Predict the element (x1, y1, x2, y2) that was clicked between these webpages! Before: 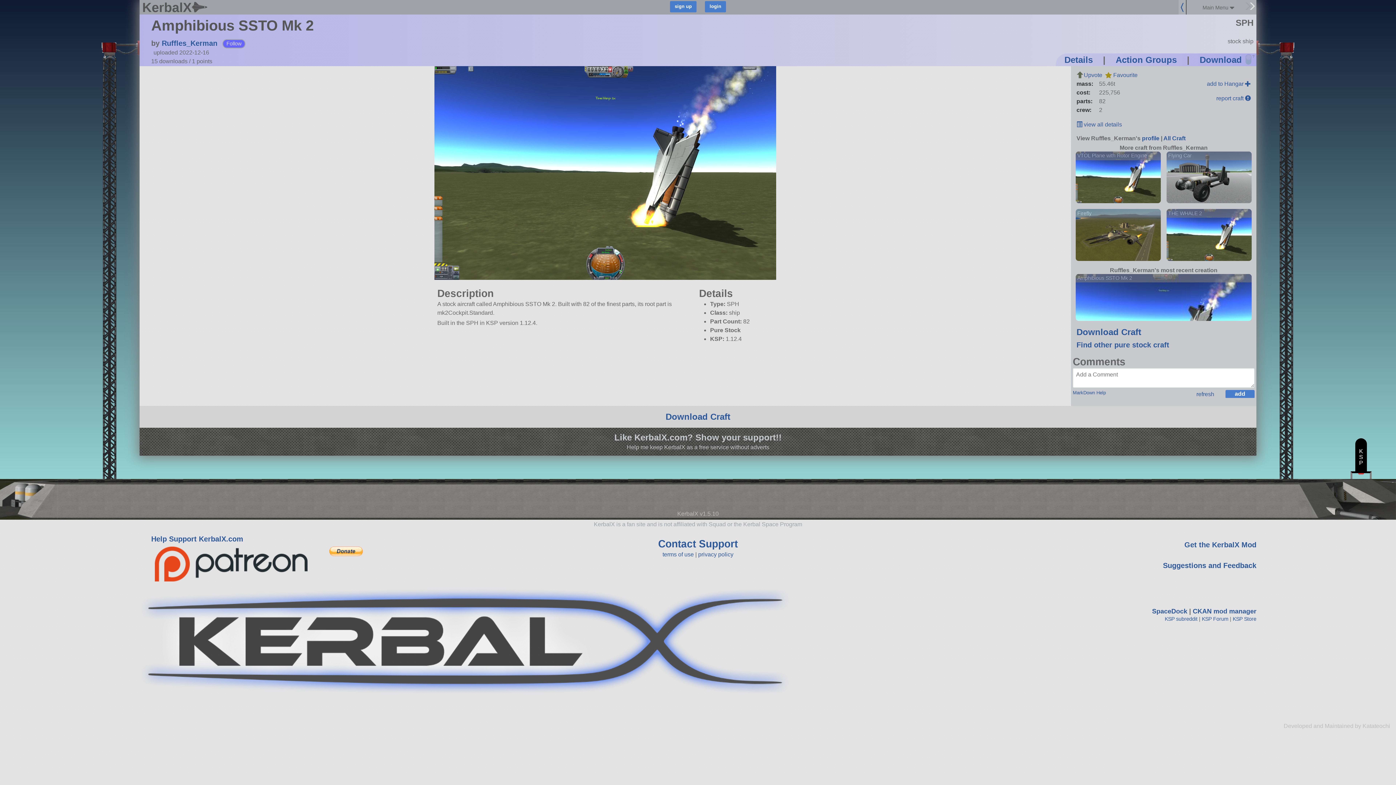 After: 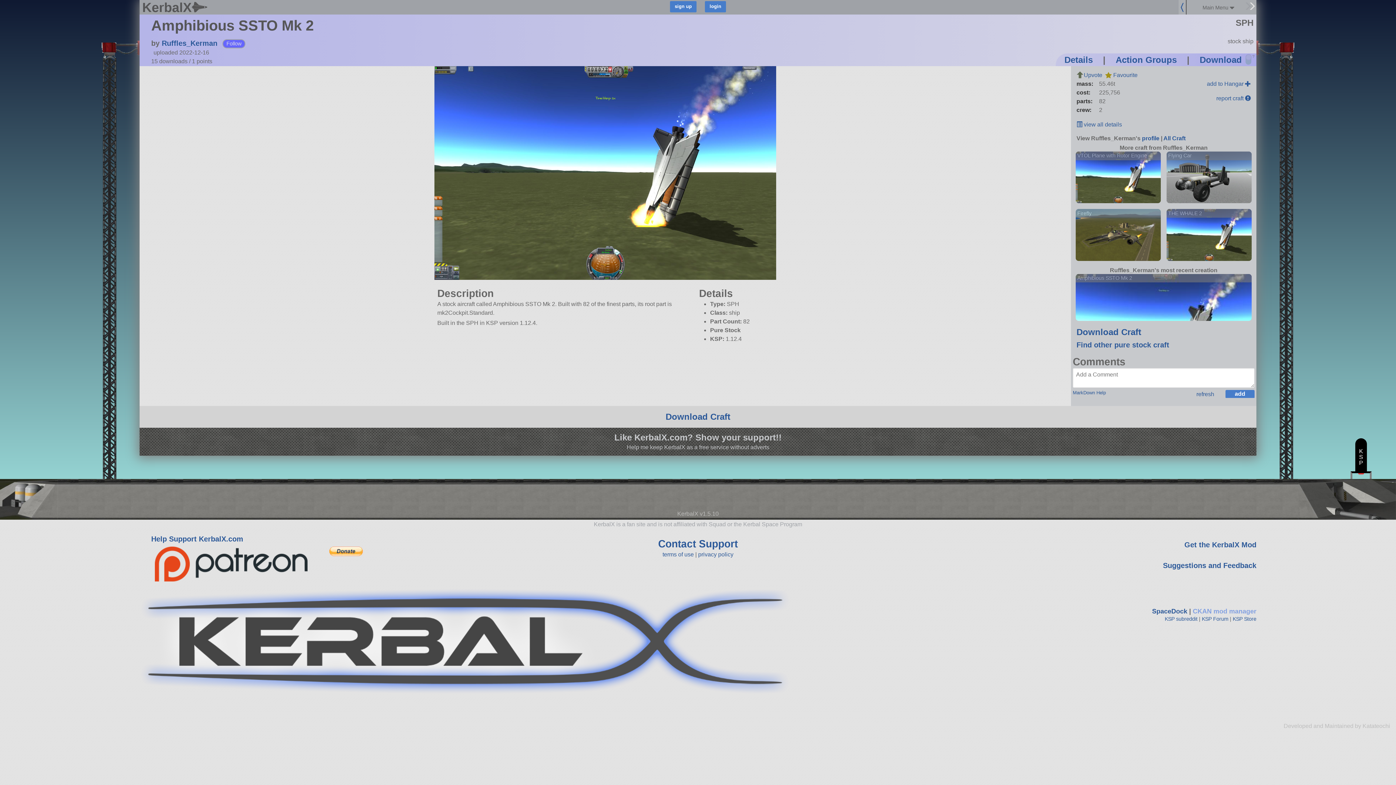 Action: bbox: (1193, 608, 1256, 615) label: CKAN mod manager